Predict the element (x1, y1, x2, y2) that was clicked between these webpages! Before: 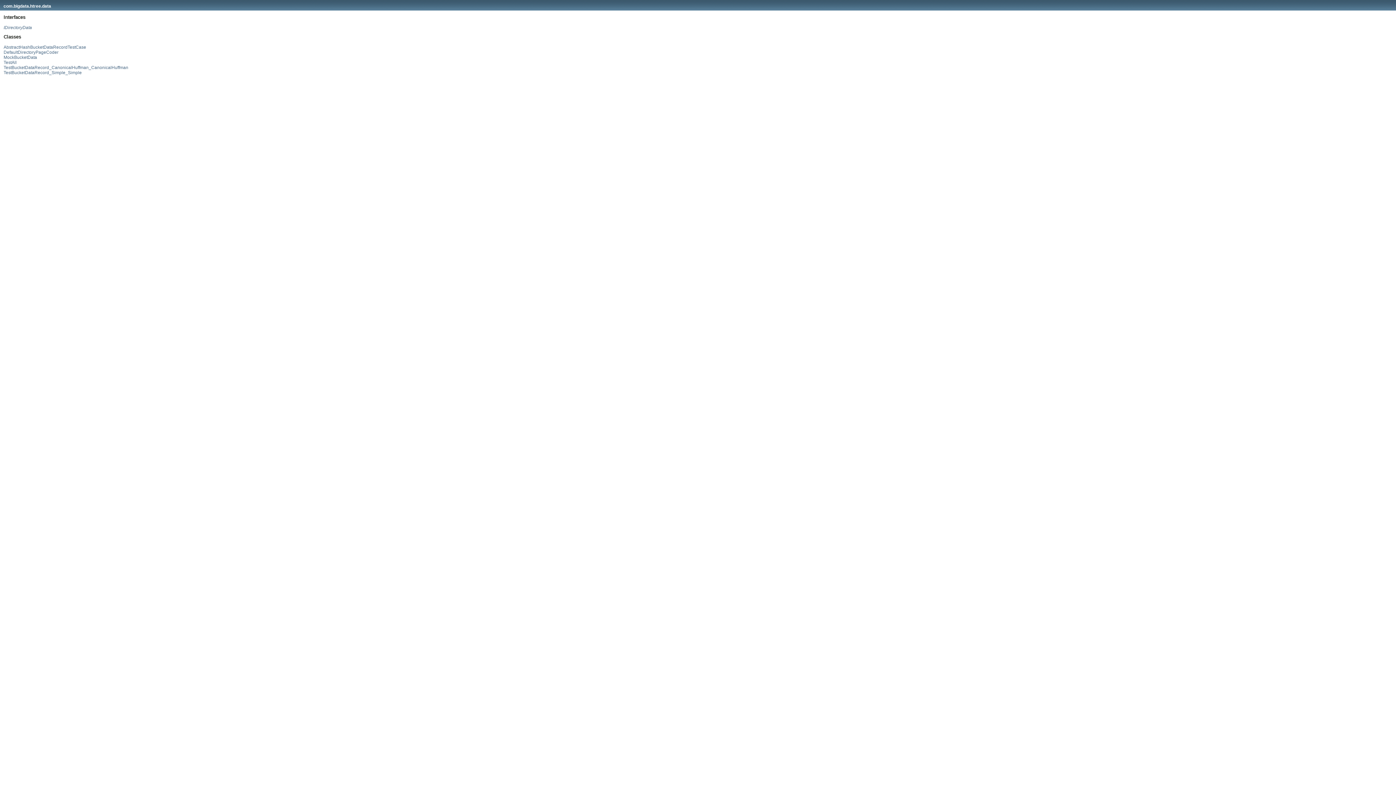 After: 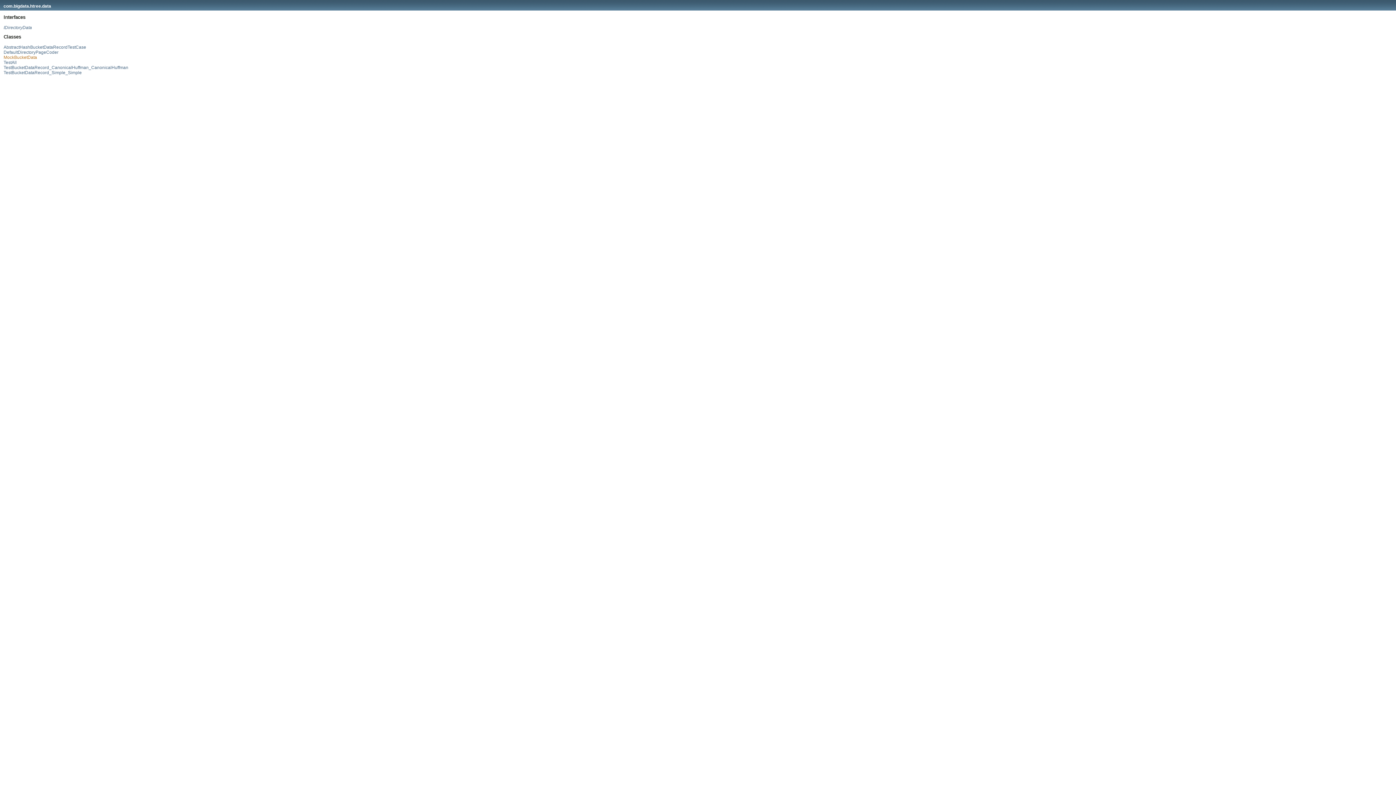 Action: bbox: (3, 54, 37, 59) label: MockBucketData